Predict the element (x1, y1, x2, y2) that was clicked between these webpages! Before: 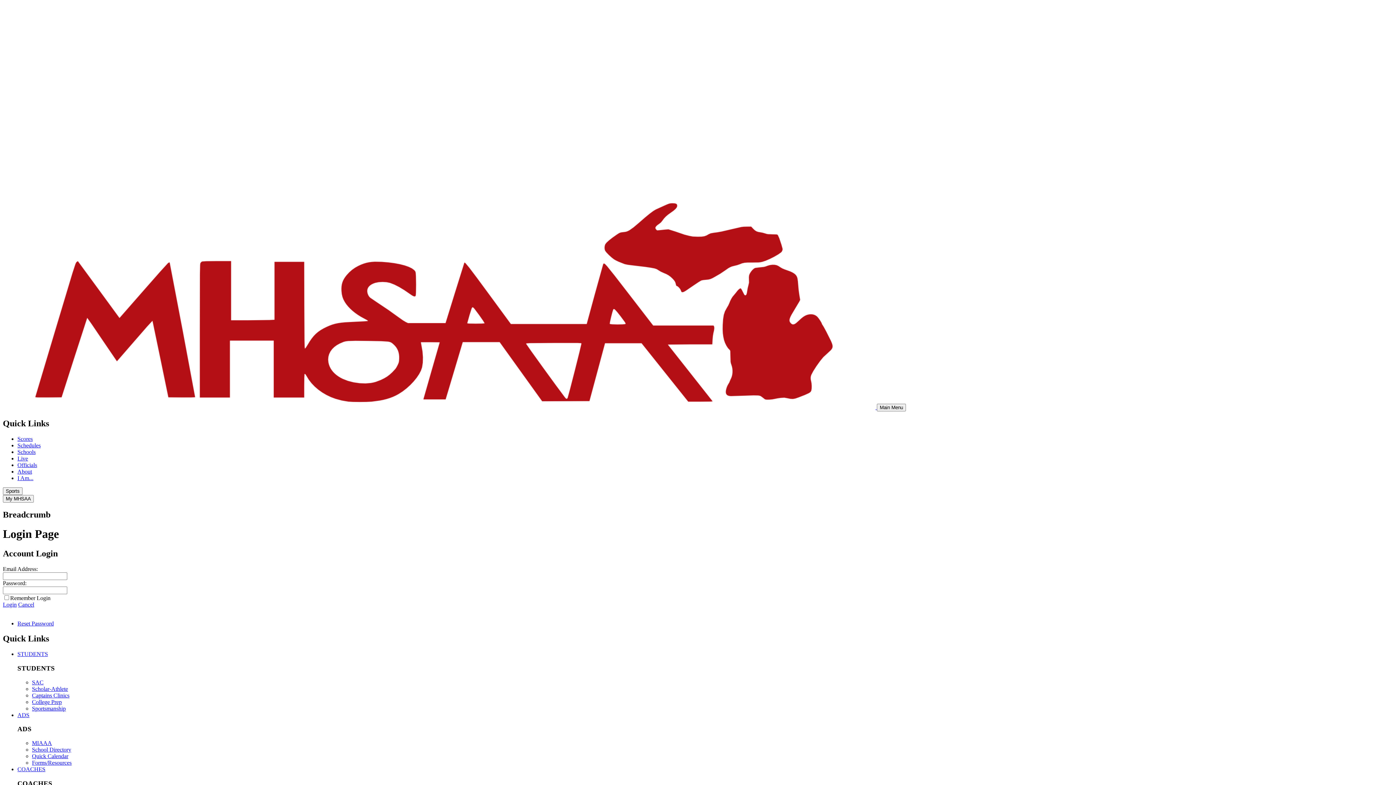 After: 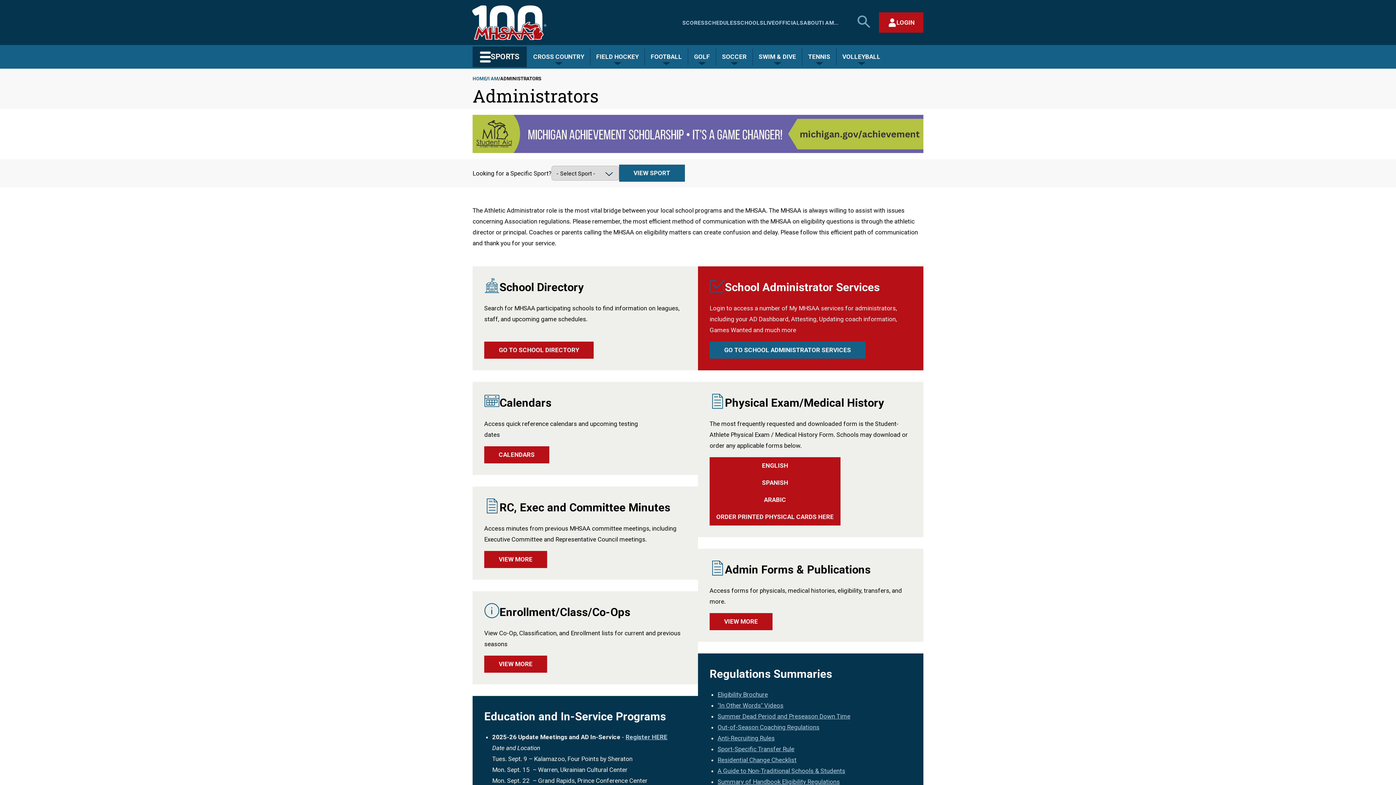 Action: label: ADS bbox: (17, 712, 29, 718)